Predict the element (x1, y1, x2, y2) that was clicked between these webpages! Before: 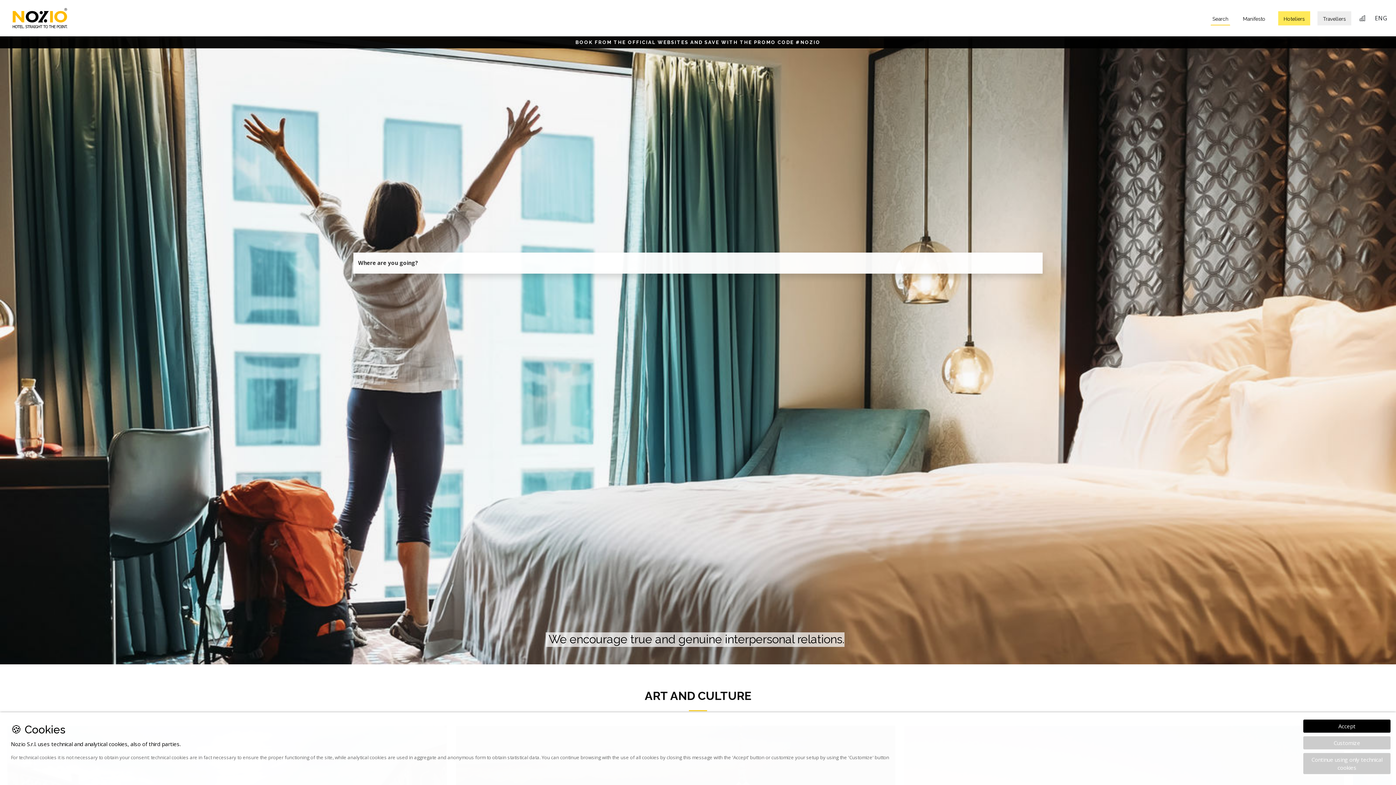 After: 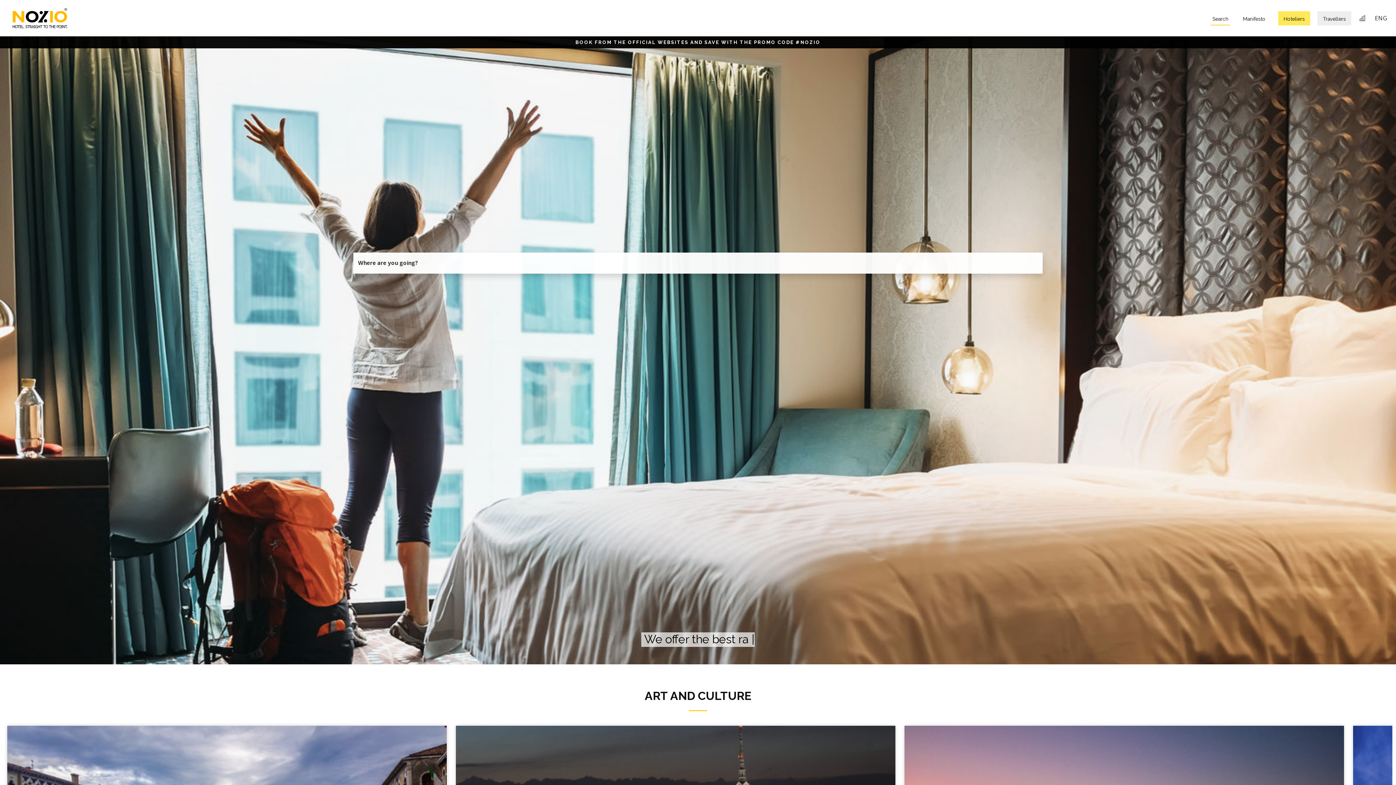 Action: bbox: (1303, 753, 1390, 774) label: Continue using only technical cookies